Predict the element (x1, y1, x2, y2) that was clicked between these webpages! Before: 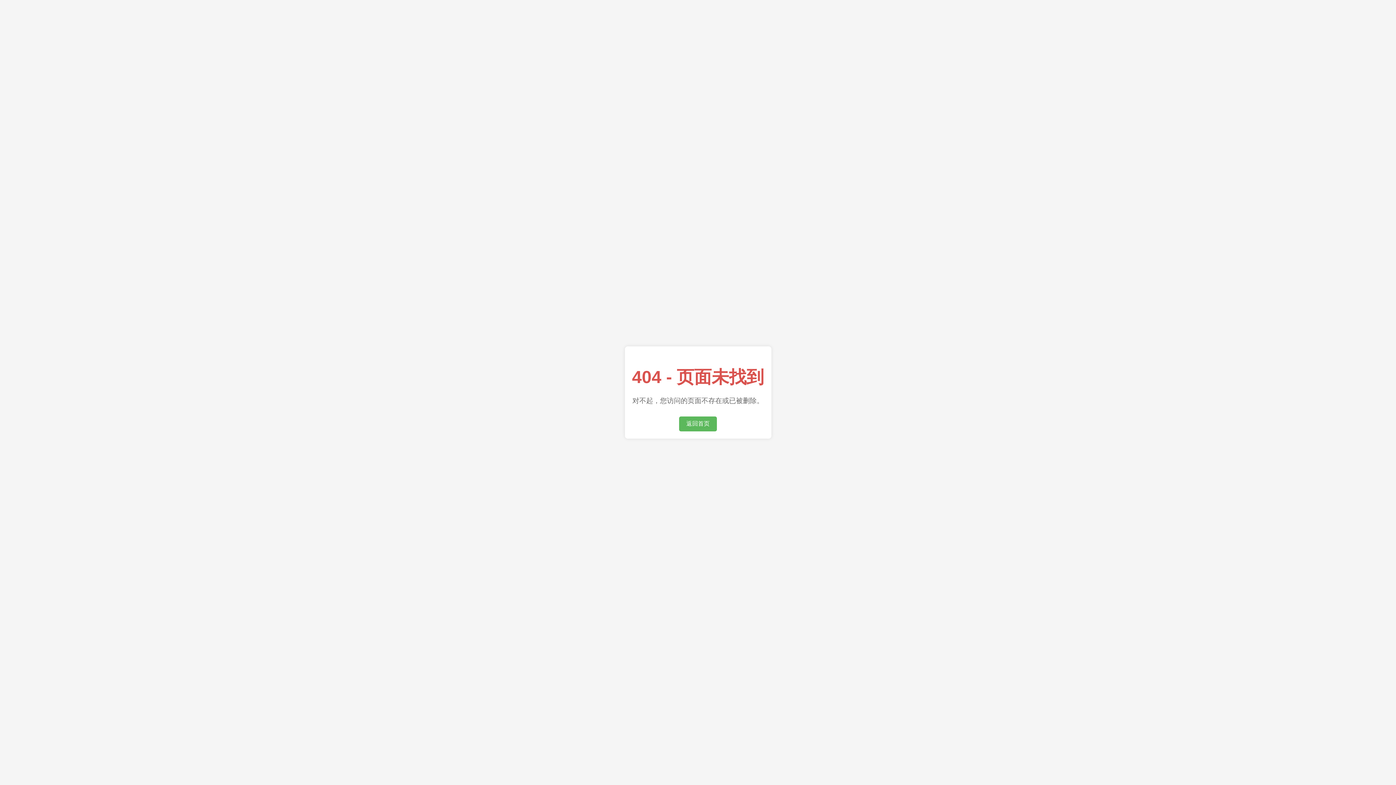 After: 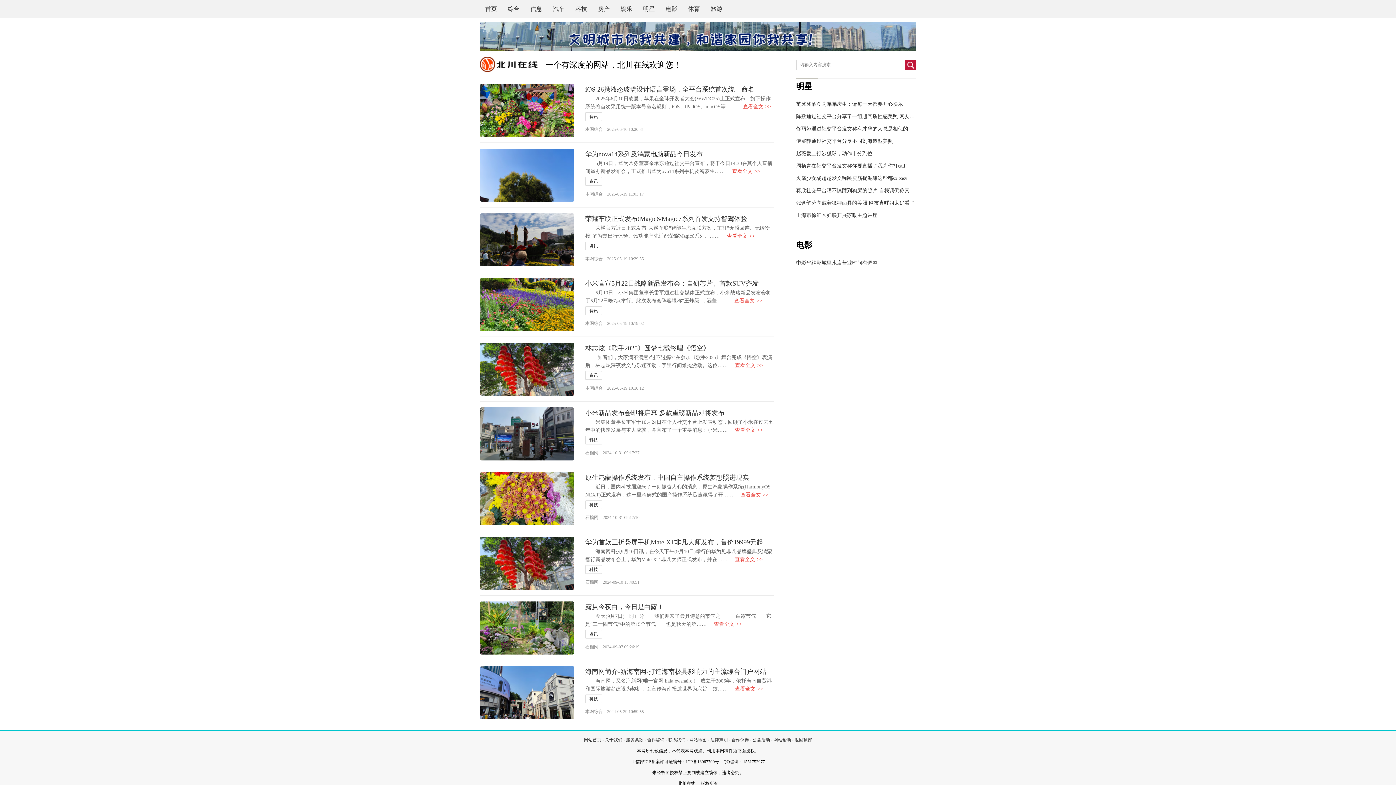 Action: bbox: (679, 416, 717, 431) label: 返回首页